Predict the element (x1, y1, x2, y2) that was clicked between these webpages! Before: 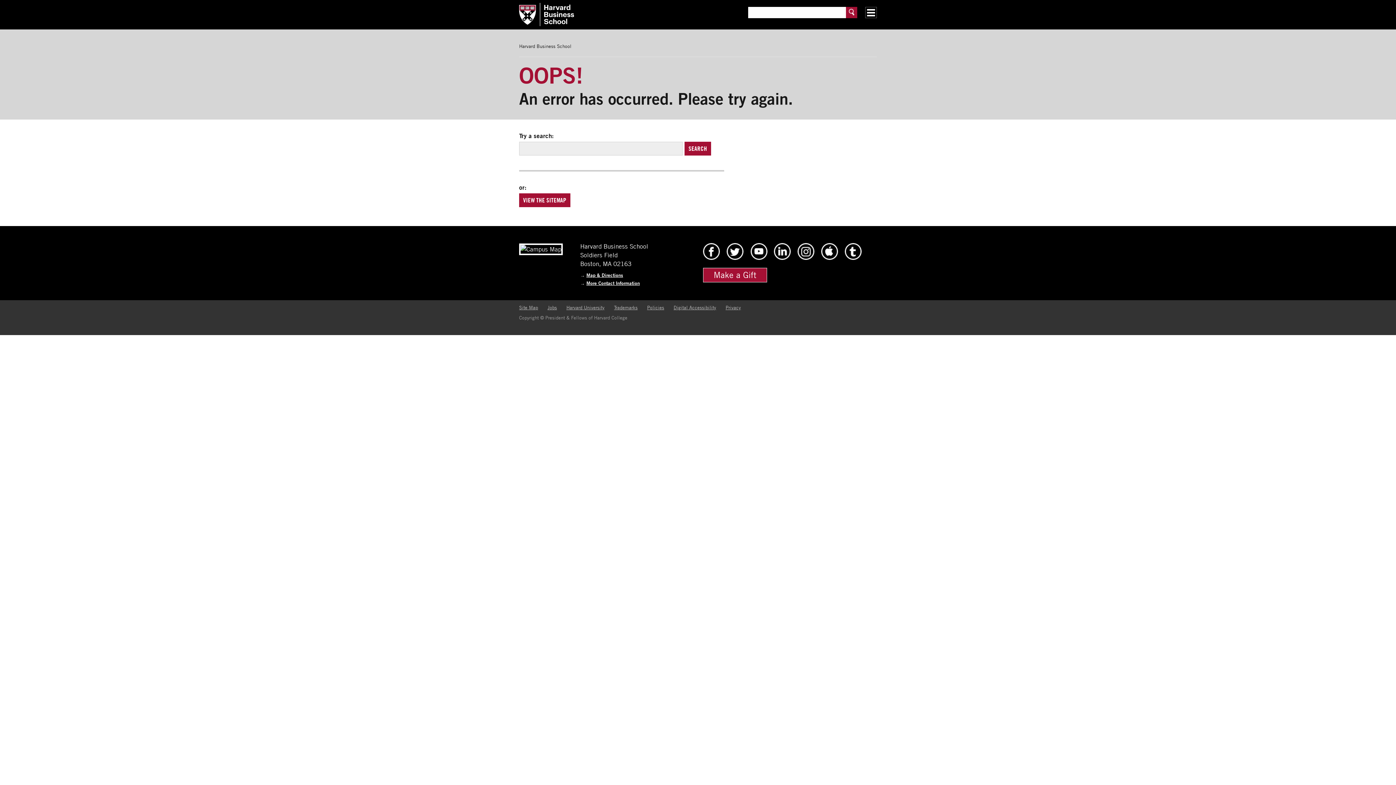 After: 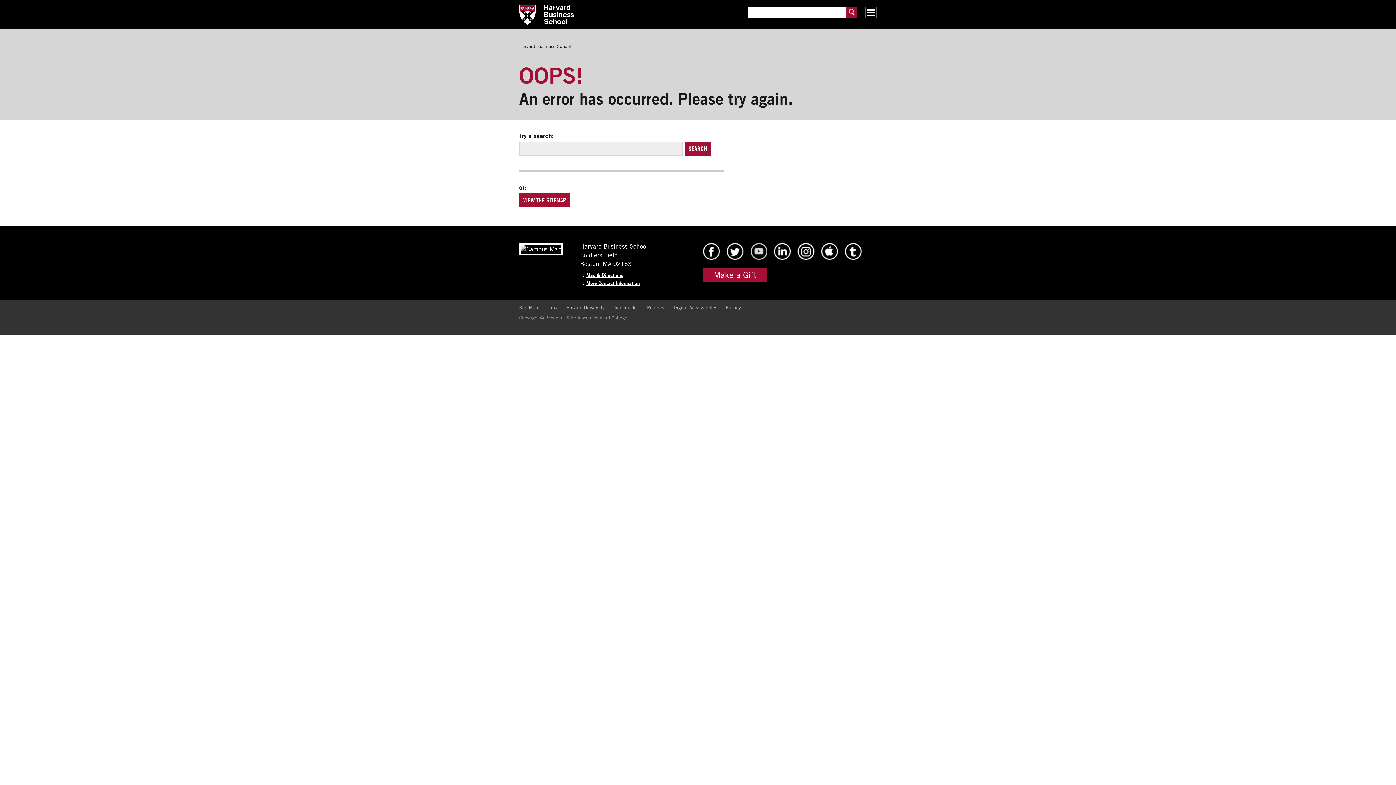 Action: bbox: (750, 254, 767, 261) label: HBS Youtube